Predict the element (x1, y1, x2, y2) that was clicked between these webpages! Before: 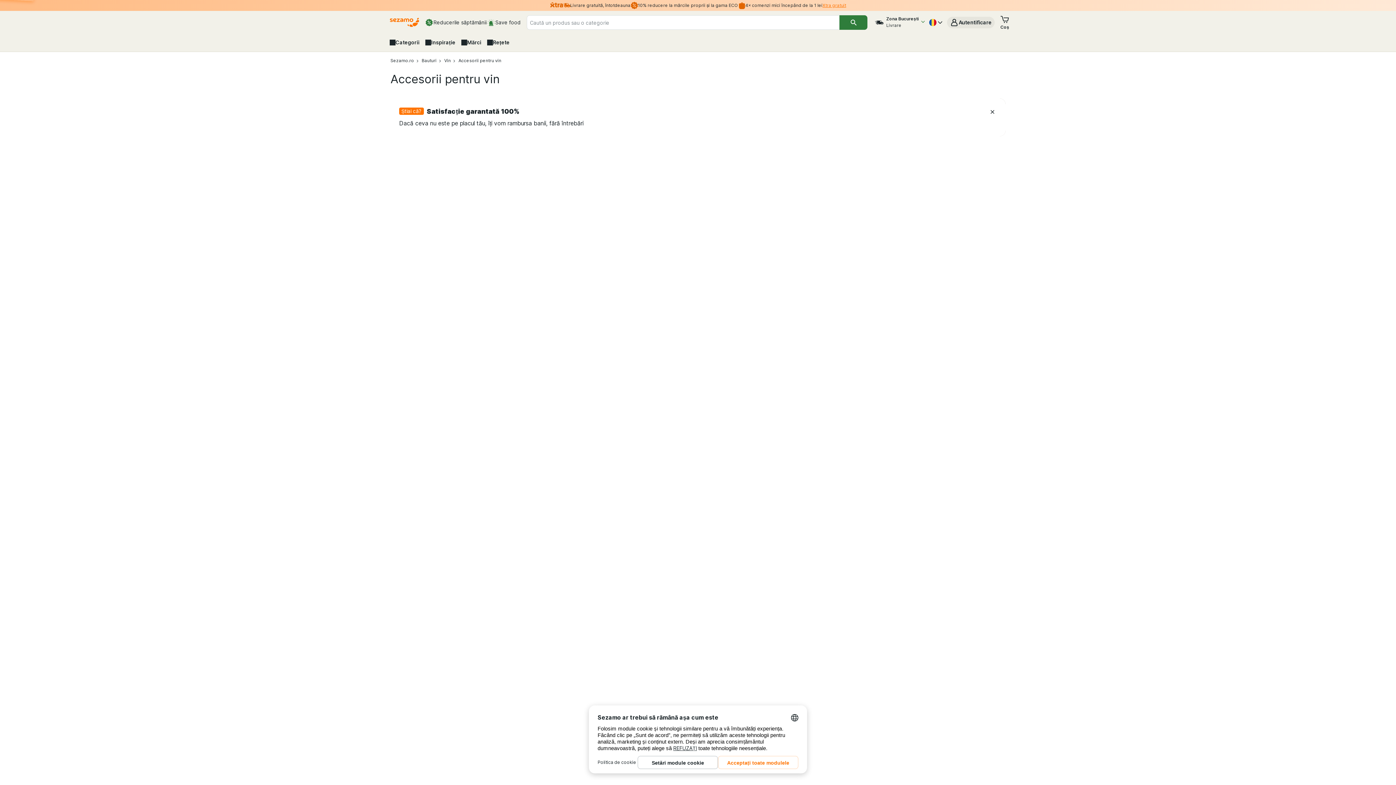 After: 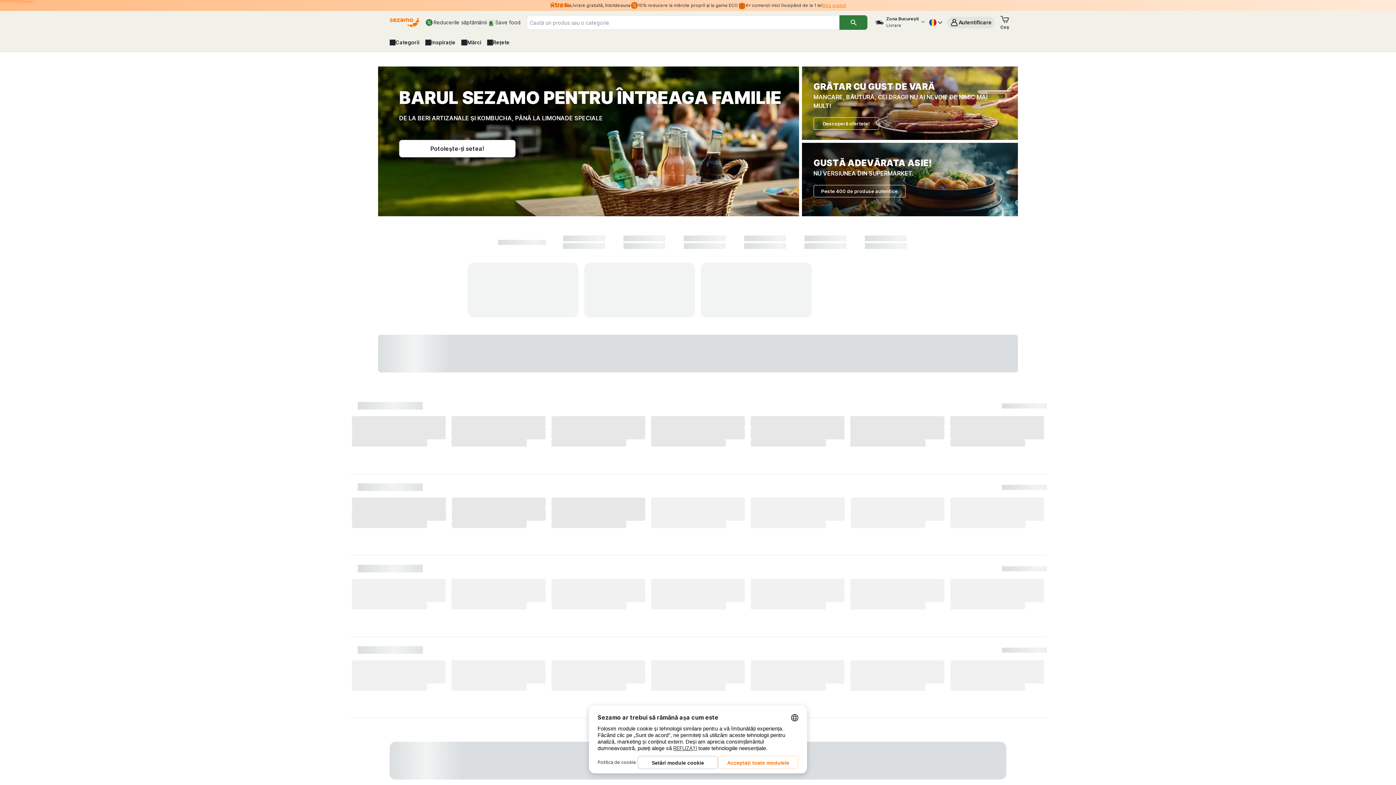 Action: bbox: (386, 14, 422, 30)